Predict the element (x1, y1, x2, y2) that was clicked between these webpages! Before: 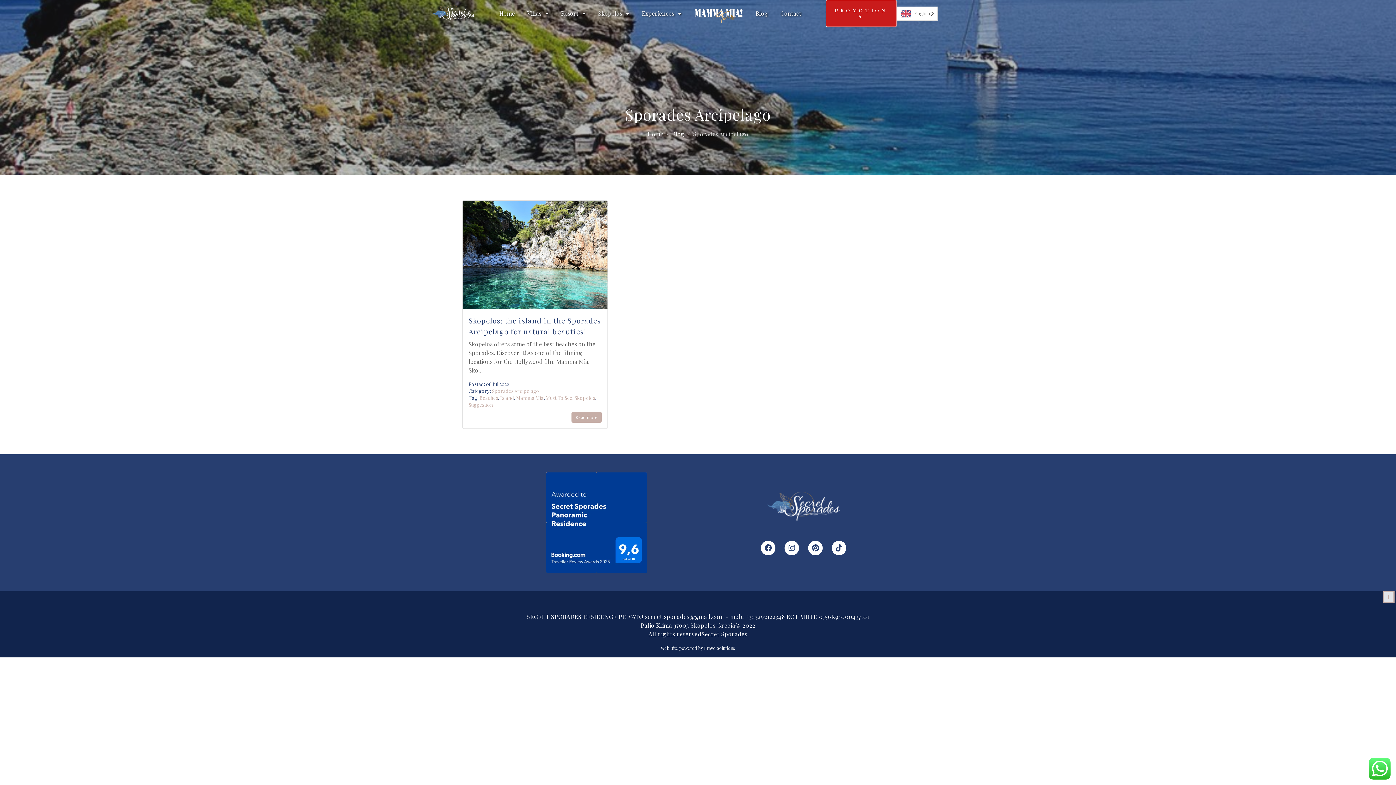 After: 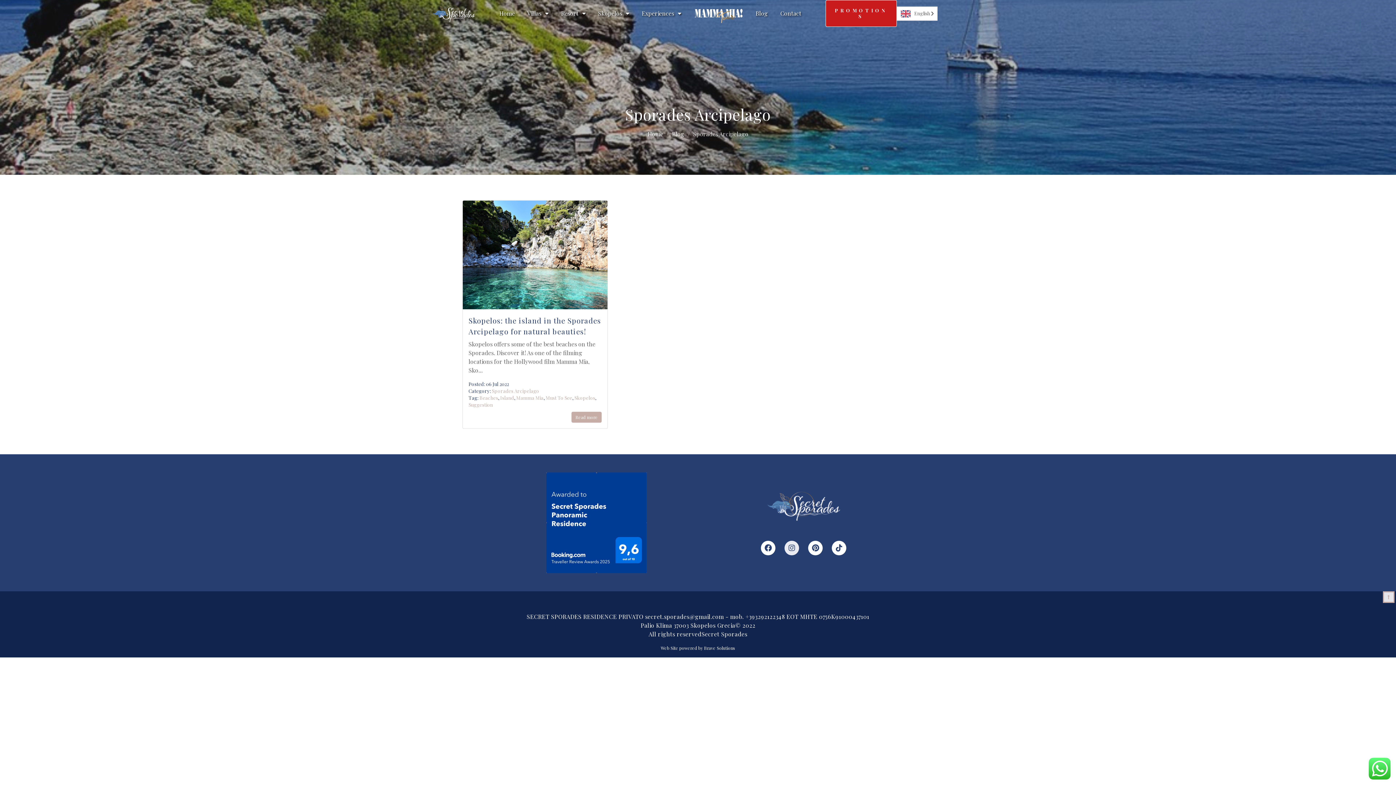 Action: bbox: (784, 541, 799, 555) label: Instagram